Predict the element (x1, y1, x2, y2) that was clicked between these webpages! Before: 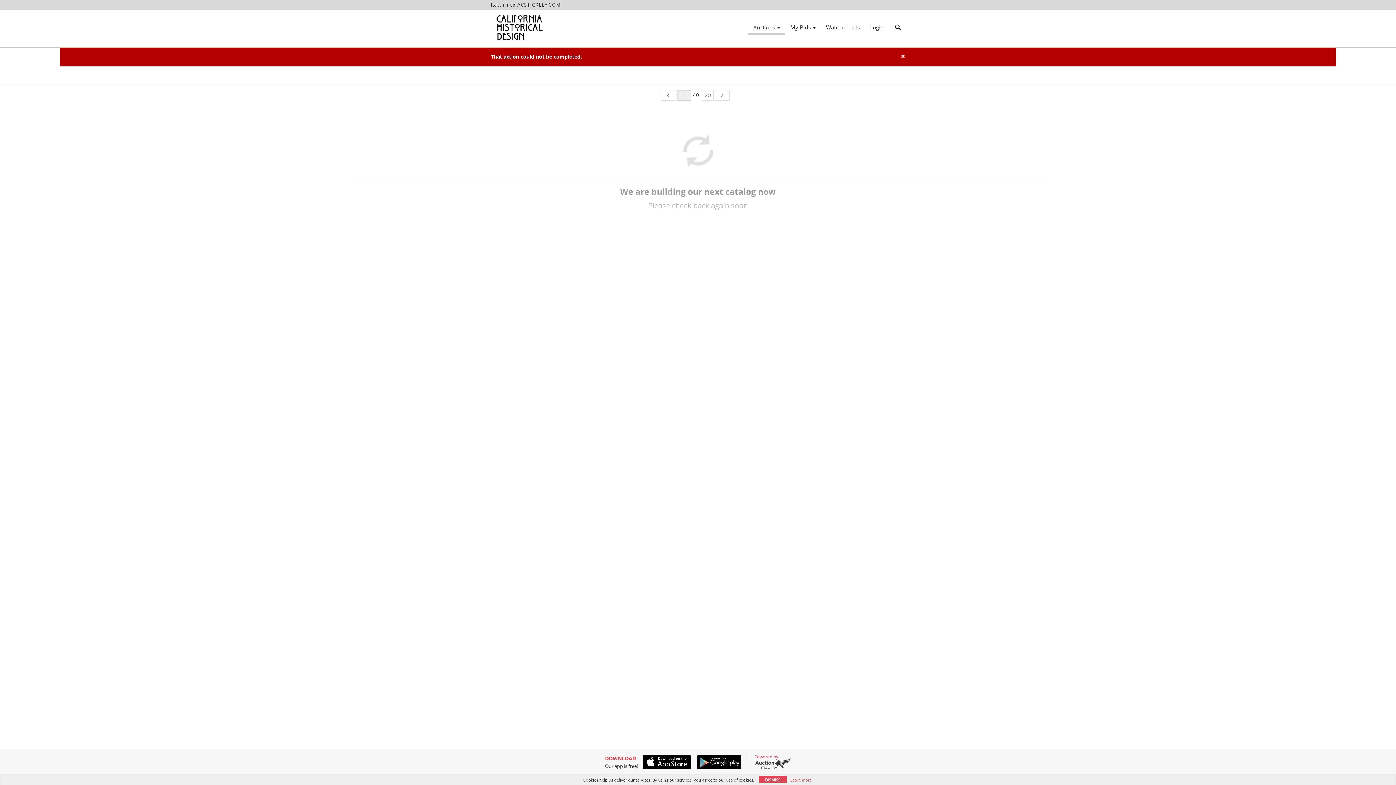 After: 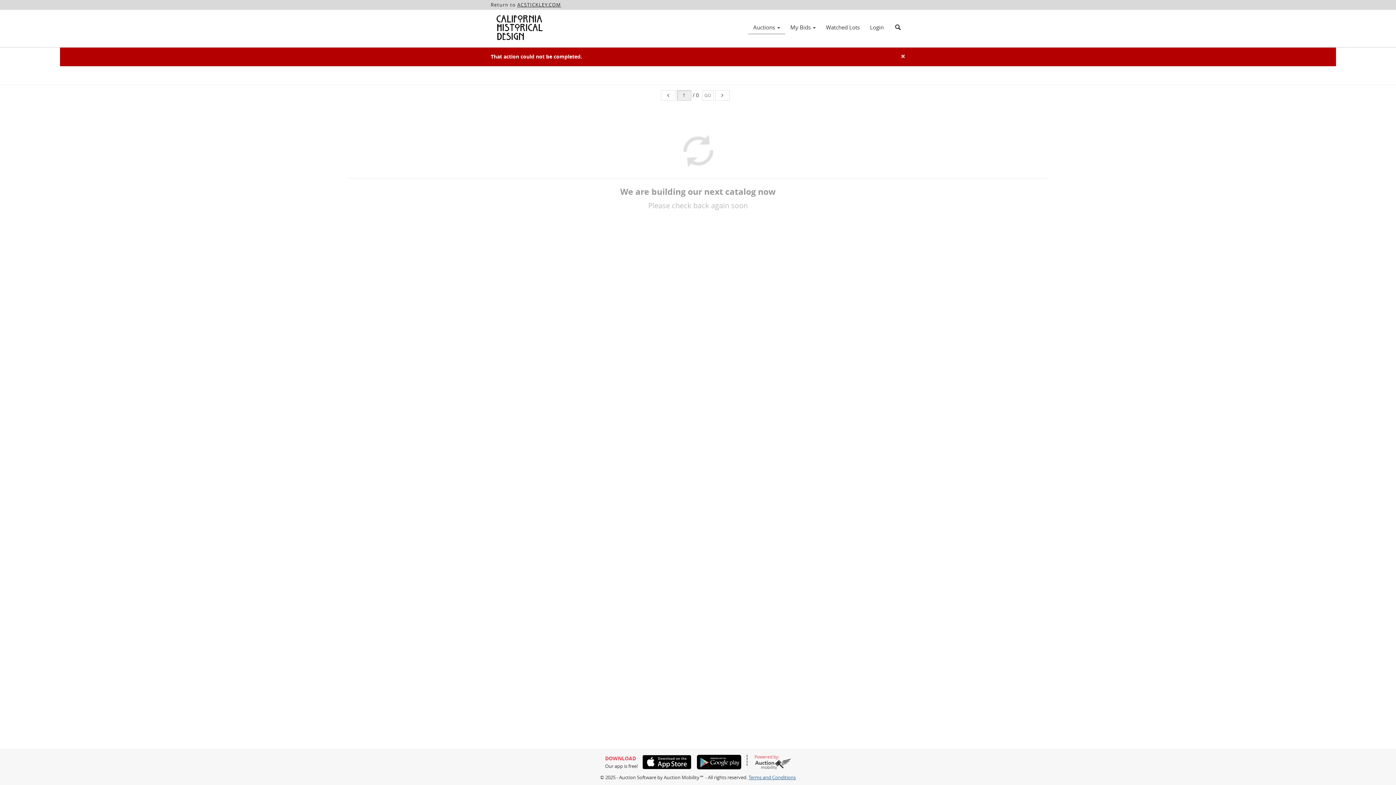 Action: bbox: (759, 776, 786, 783) label: DISMISS